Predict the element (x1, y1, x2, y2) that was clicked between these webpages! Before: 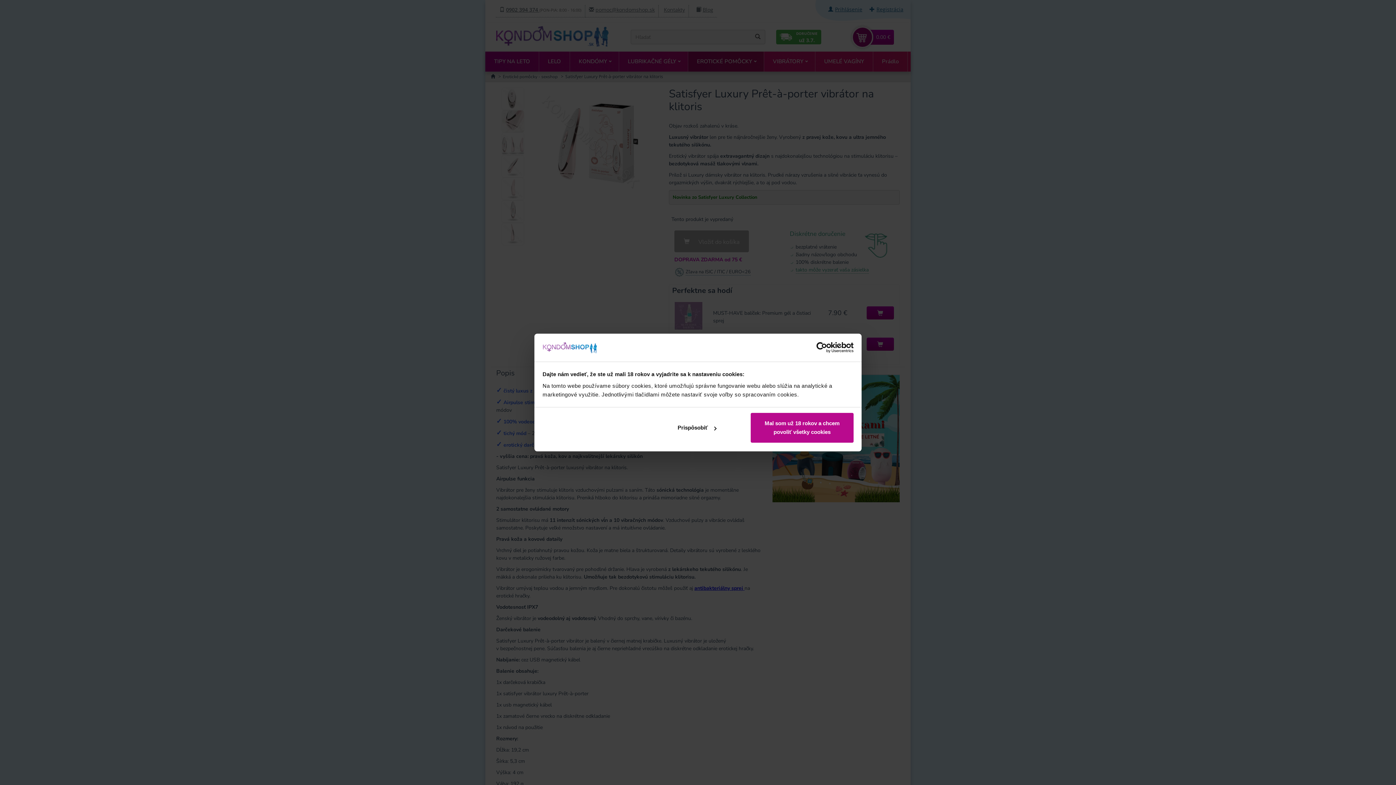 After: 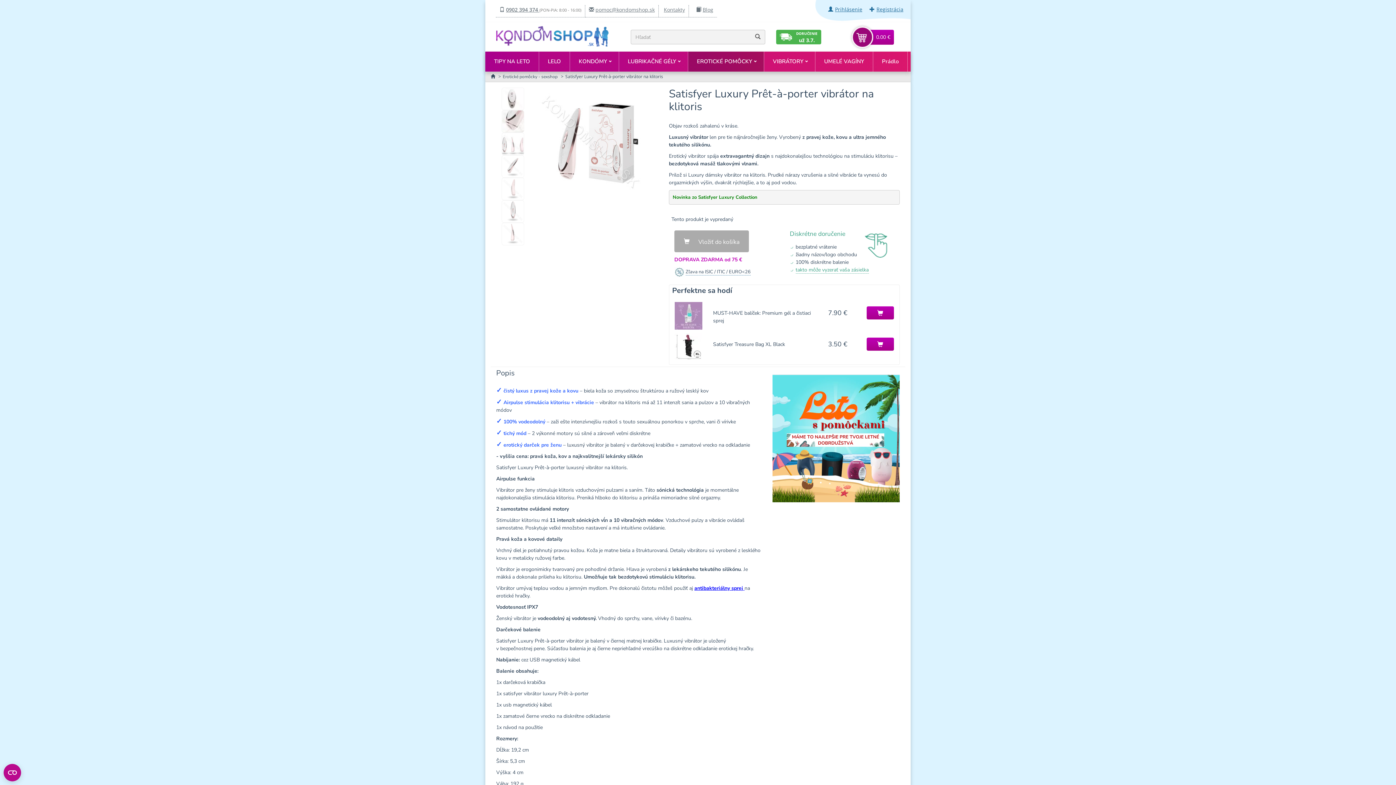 Action: bbox: (751, 413, 853, 443) label: Mal som už 18 rokov a chcem povoliť všetky cookies